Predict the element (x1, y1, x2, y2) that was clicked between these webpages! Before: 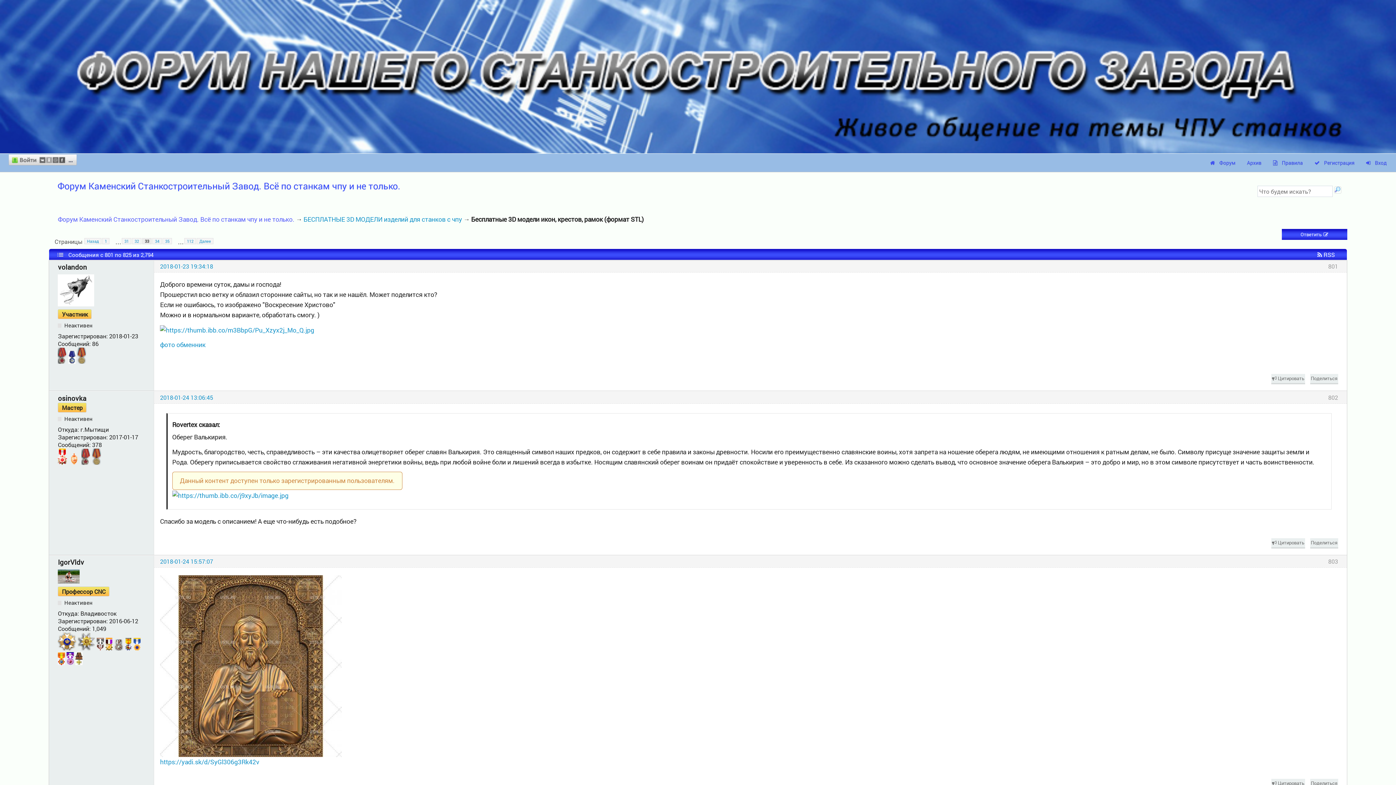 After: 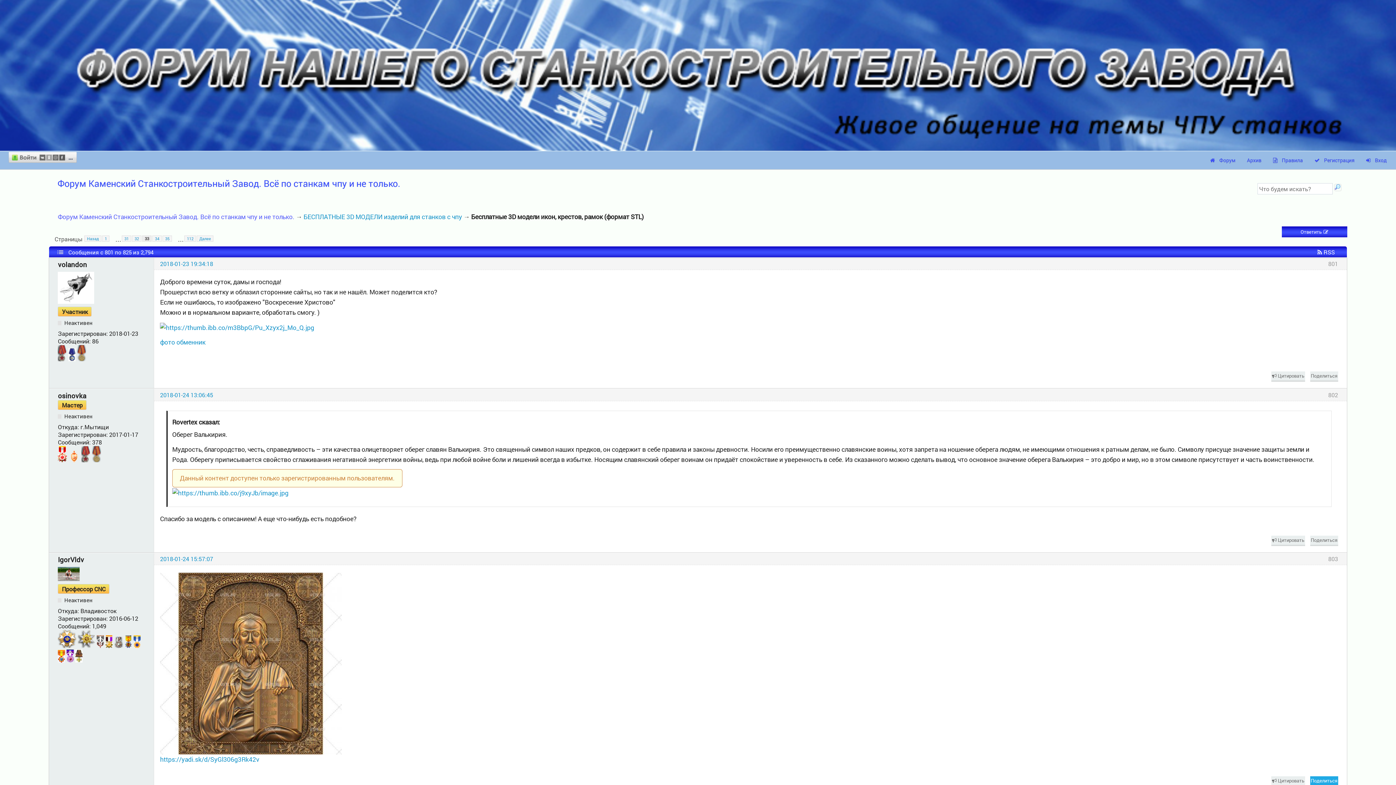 Action: label: Поделиться bbox: (1311, 779, 1337, 788)